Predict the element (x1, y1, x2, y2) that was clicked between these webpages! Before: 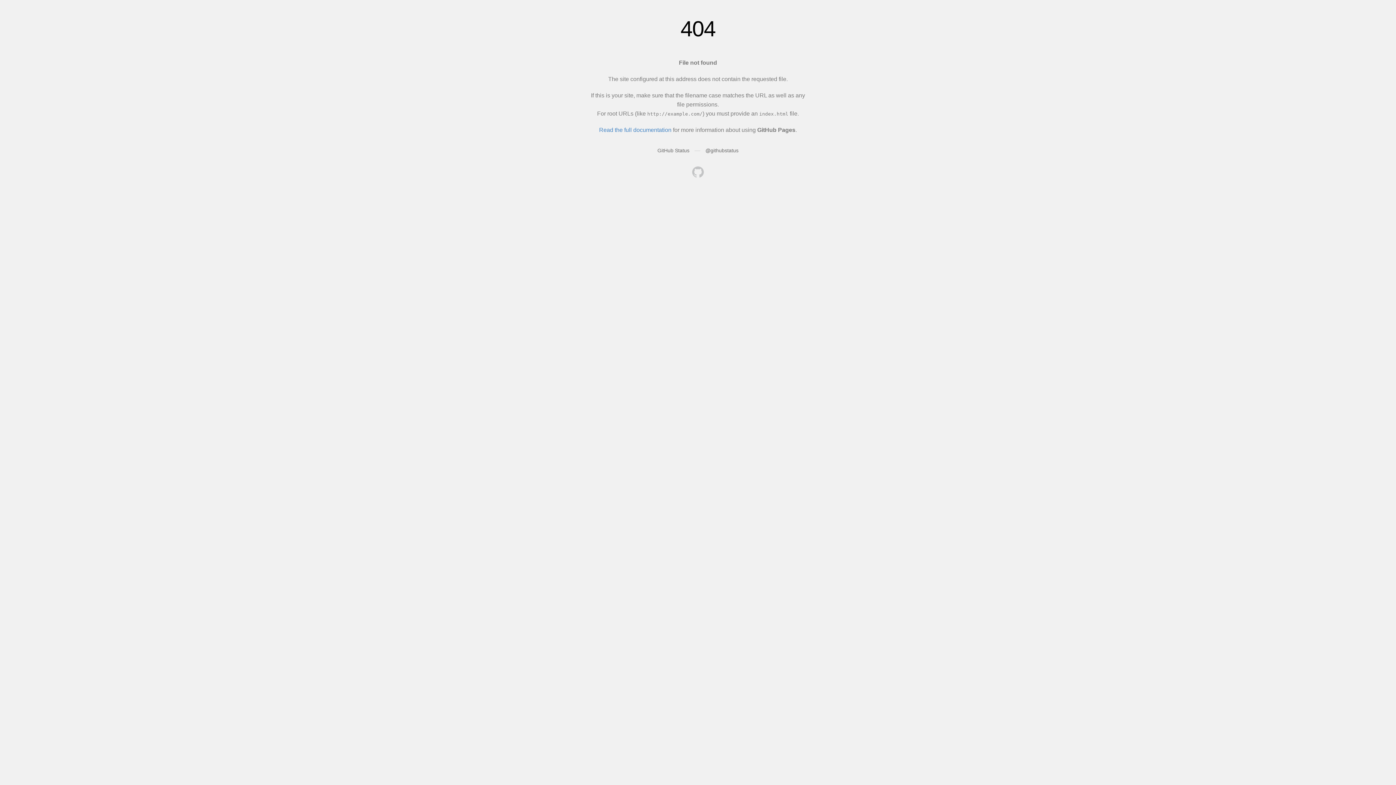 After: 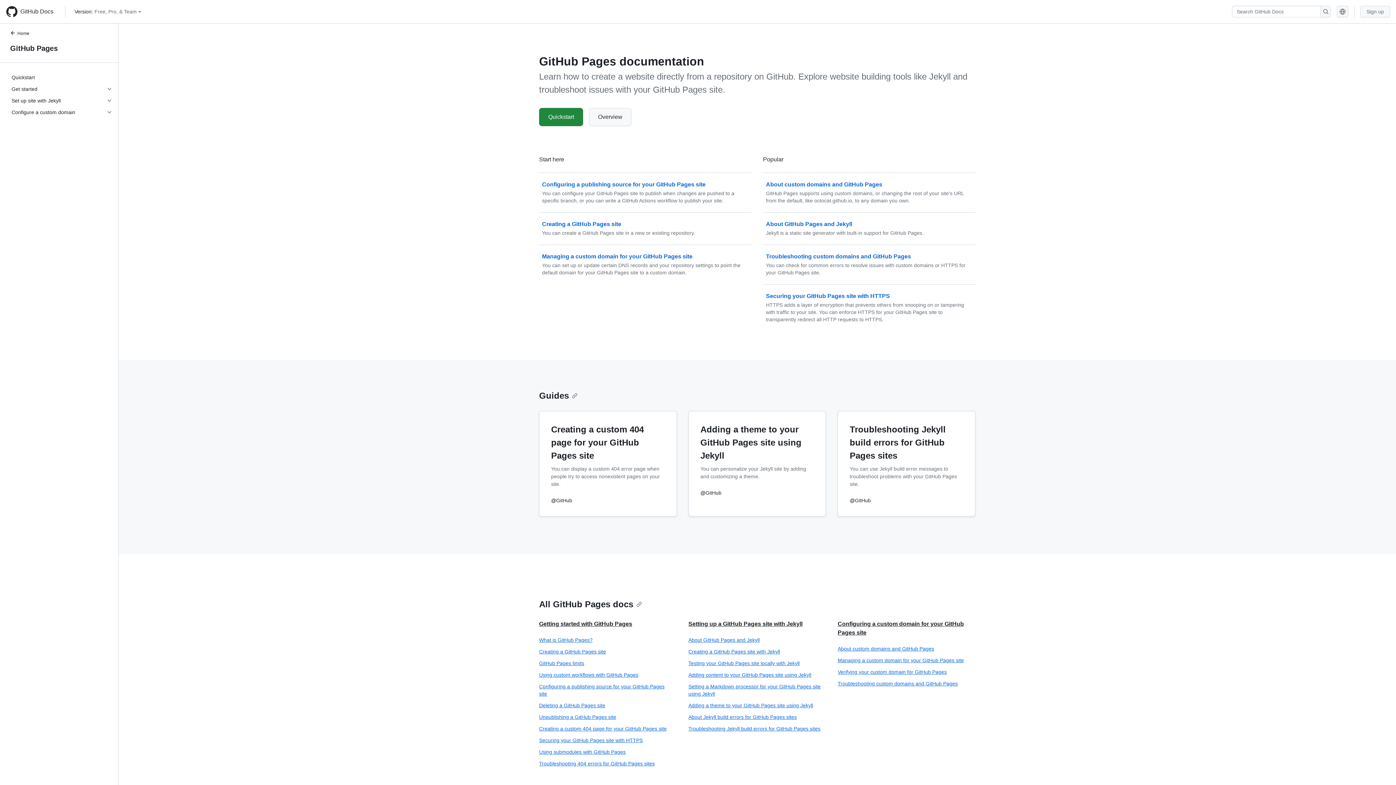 Action: bbox: (599, 126, 671, 133) label: Read the full documentation